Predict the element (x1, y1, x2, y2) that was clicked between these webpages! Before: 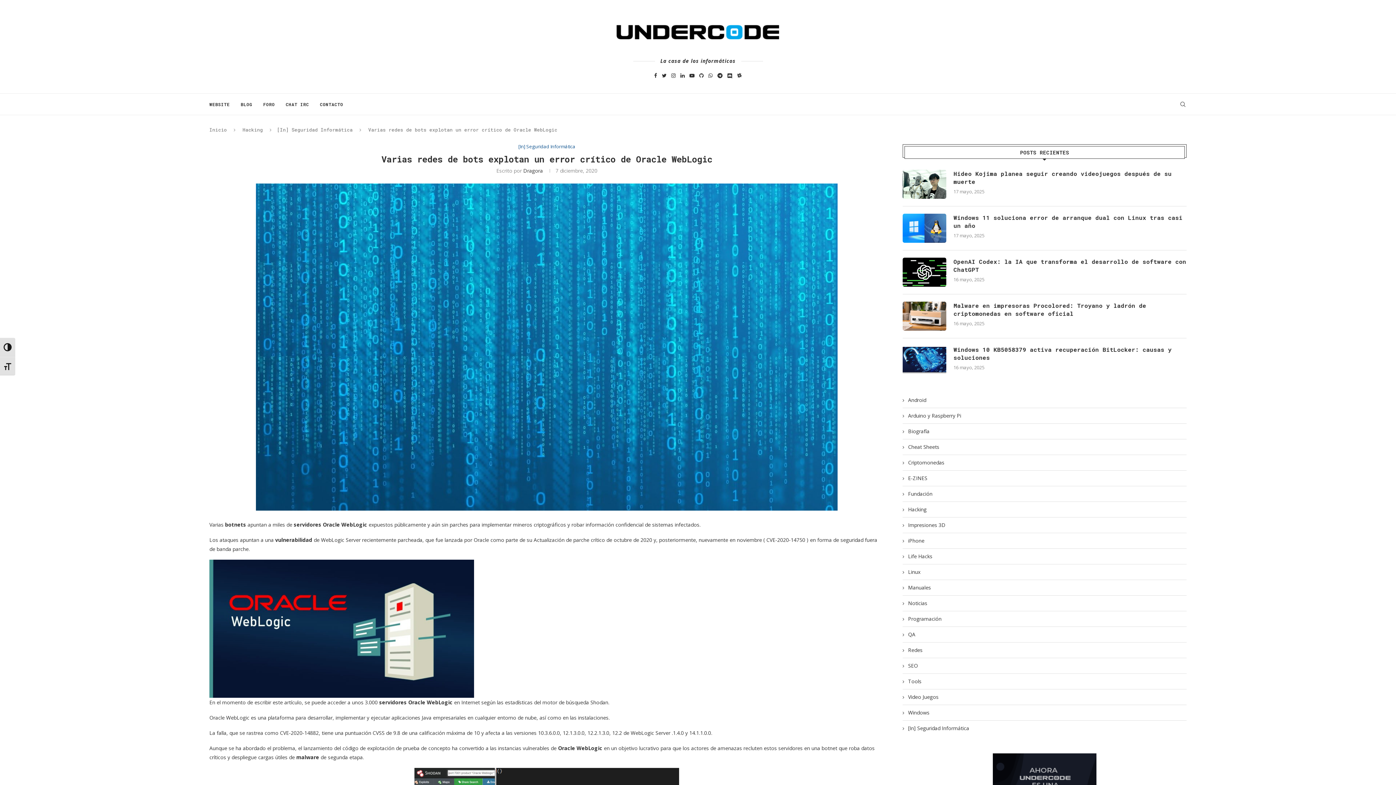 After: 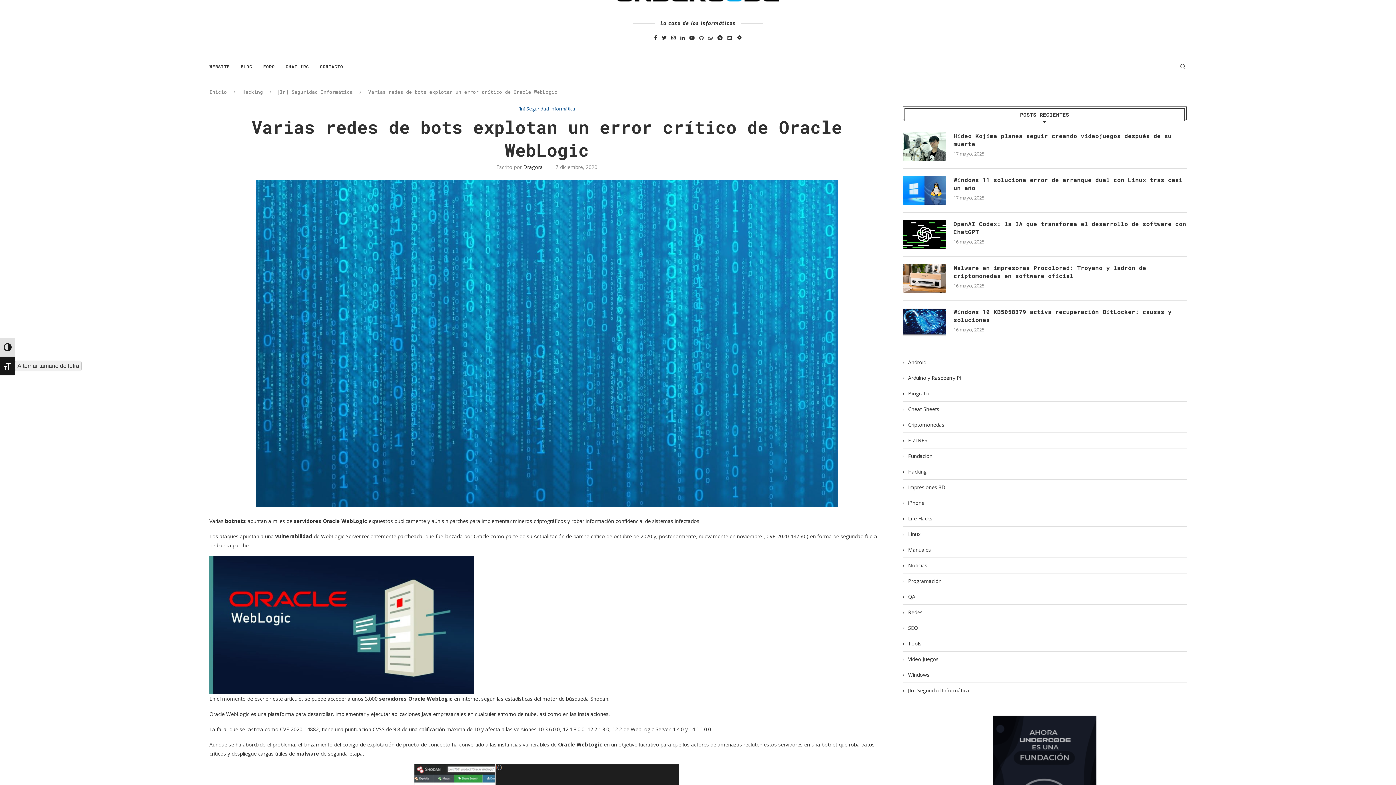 Action: bbox: (0, 356, 15, 375) label: Alternar tamaño de letra